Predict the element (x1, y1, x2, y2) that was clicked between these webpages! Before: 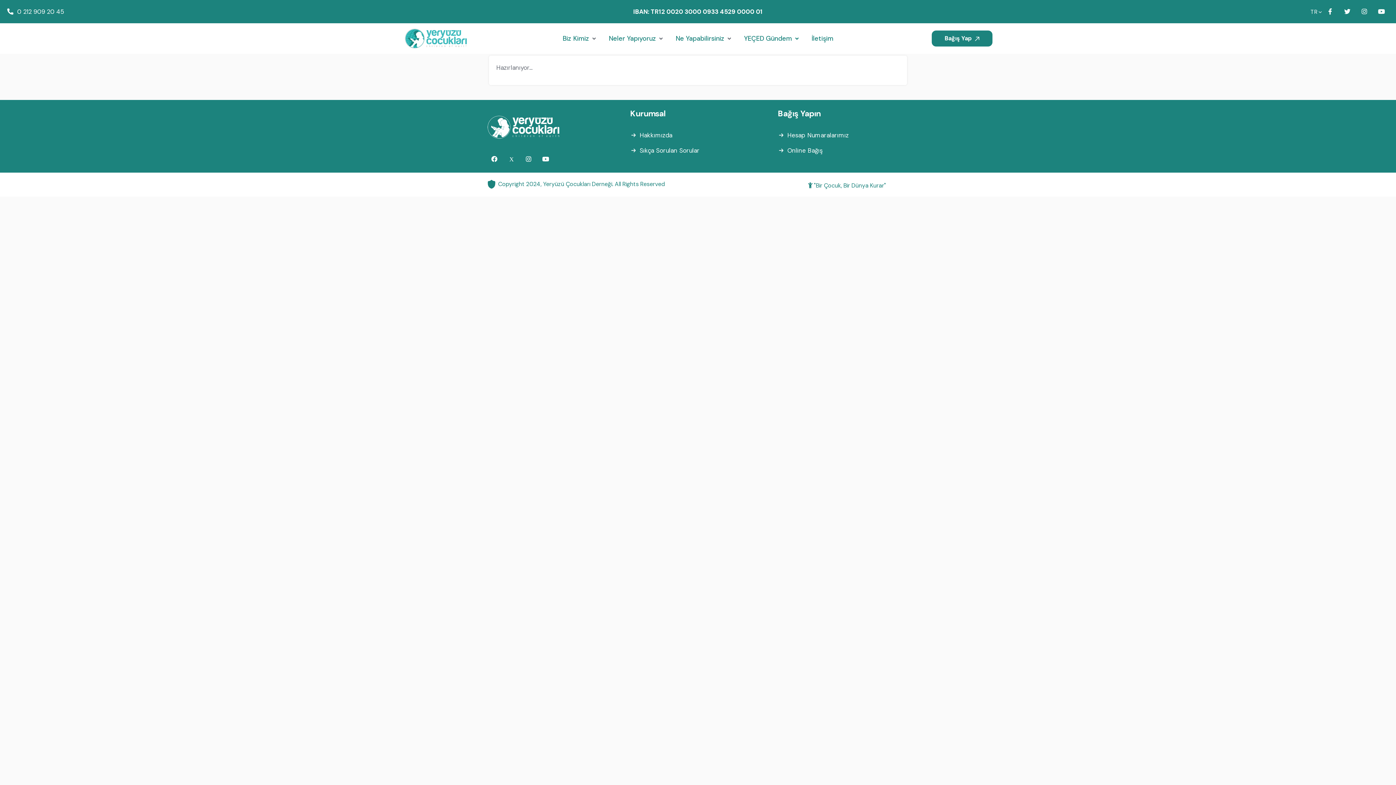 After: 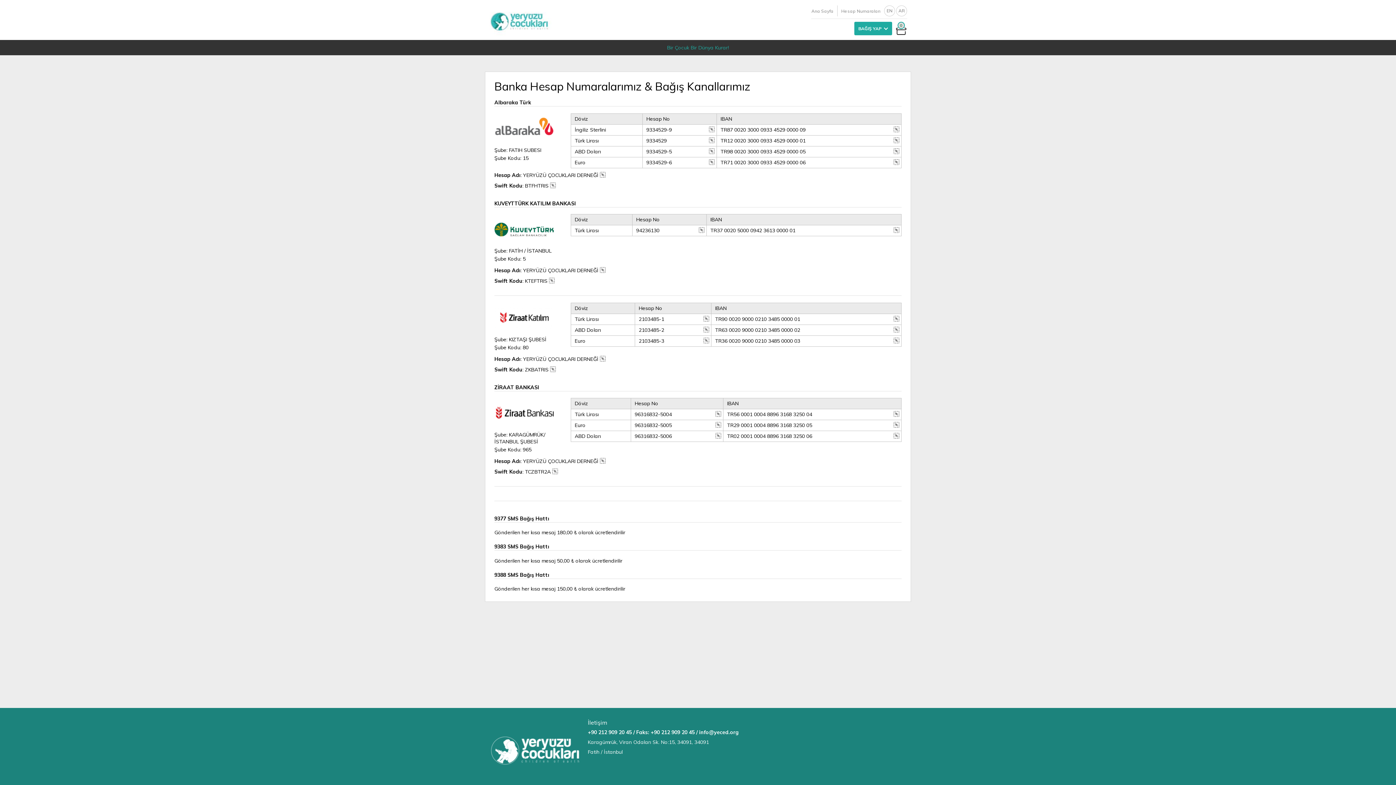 Action: bbox: (787, 130, 848, 139) label: Hesap Numaralarımız